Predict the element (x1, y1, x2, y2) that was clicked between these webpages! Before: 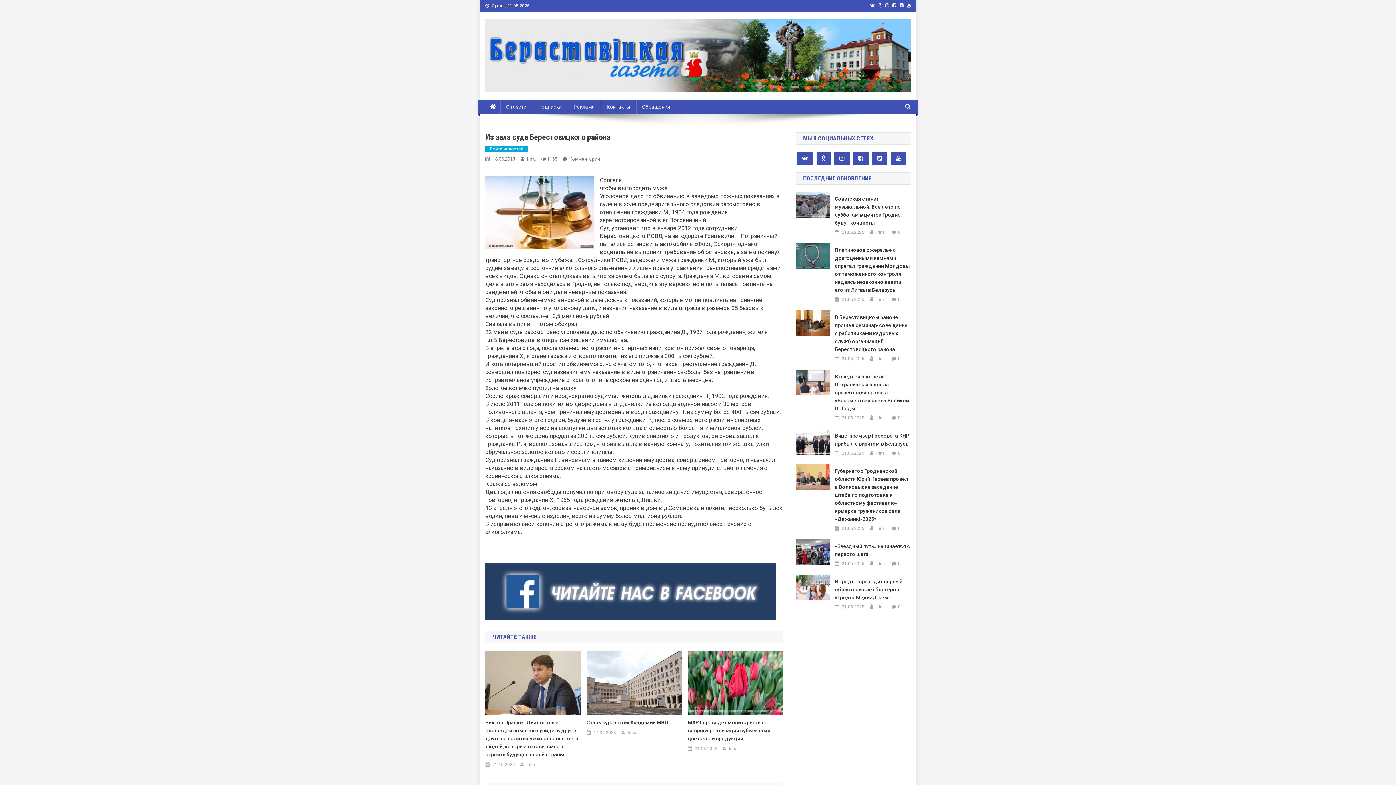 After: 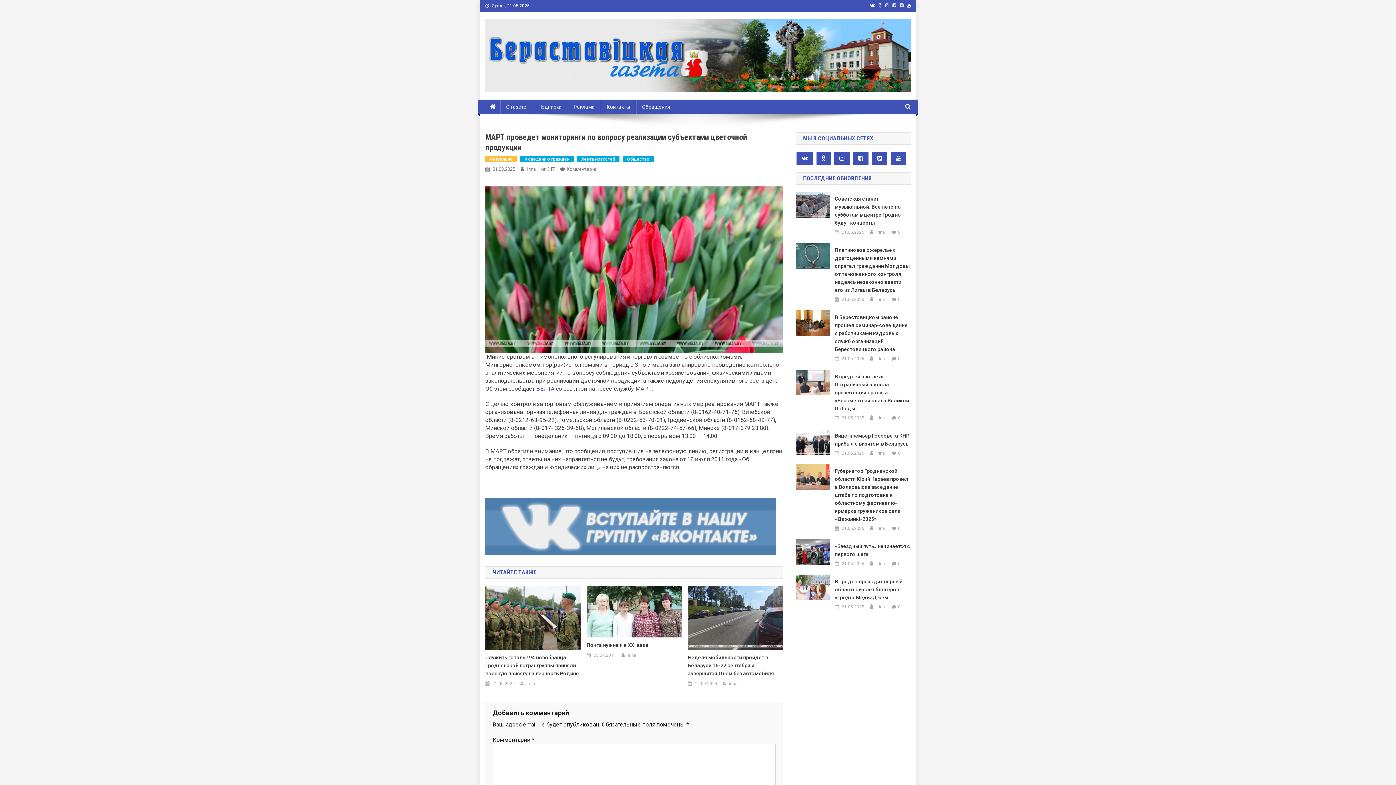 Action: bbox: (694, 746, 717, 751) label: 01.03.2025